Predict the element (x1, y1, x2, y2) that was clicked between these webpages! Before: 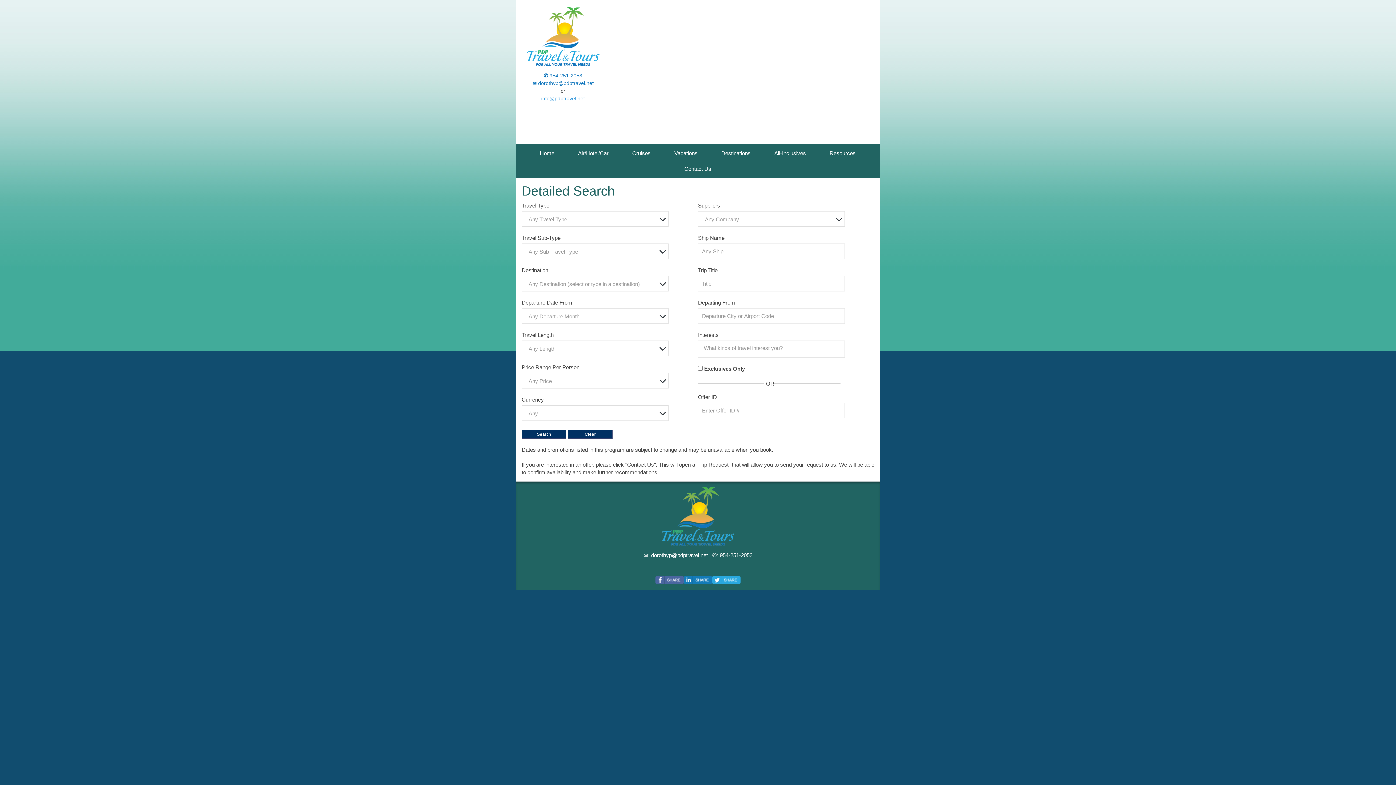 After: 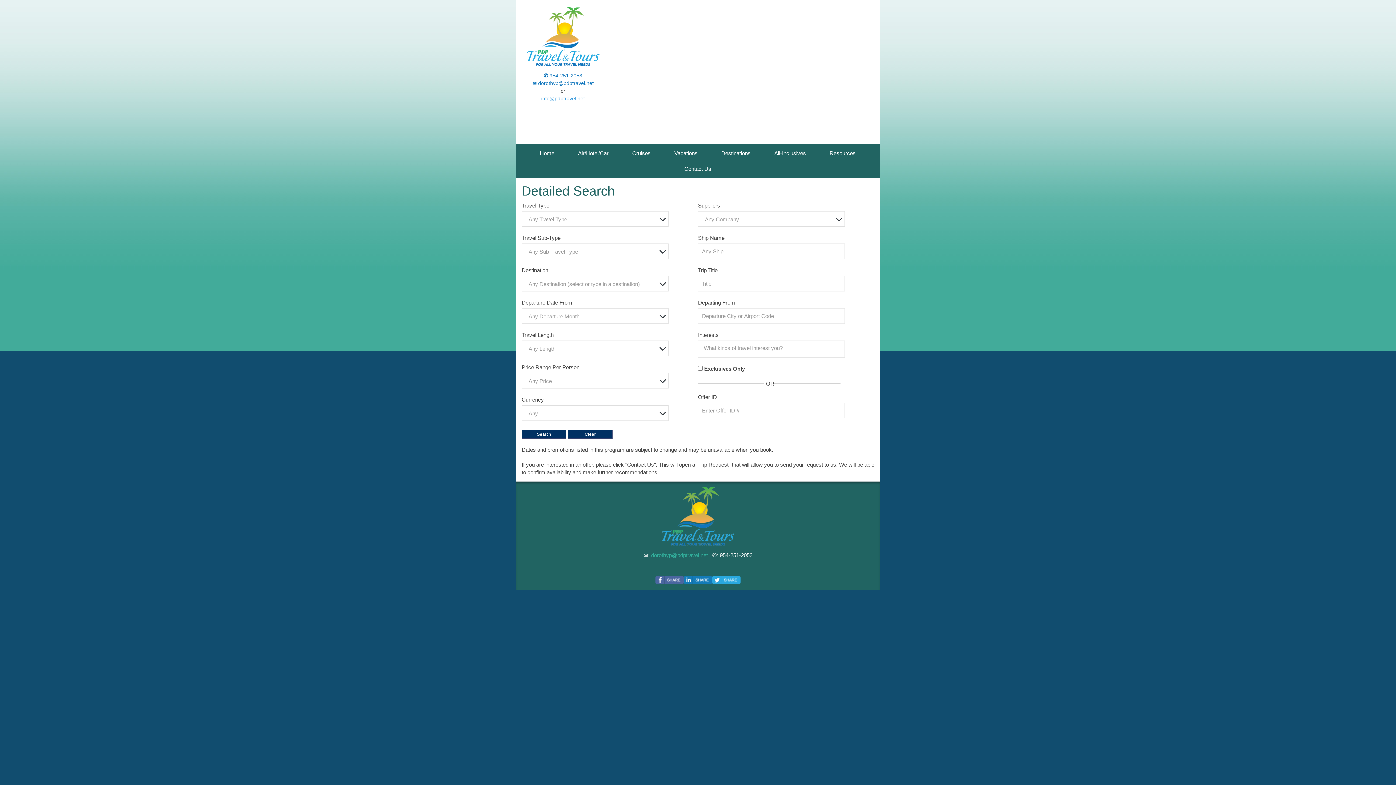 Action: label: dorothyp@pdptravel.net bbox: (651, 552, 708, 558)